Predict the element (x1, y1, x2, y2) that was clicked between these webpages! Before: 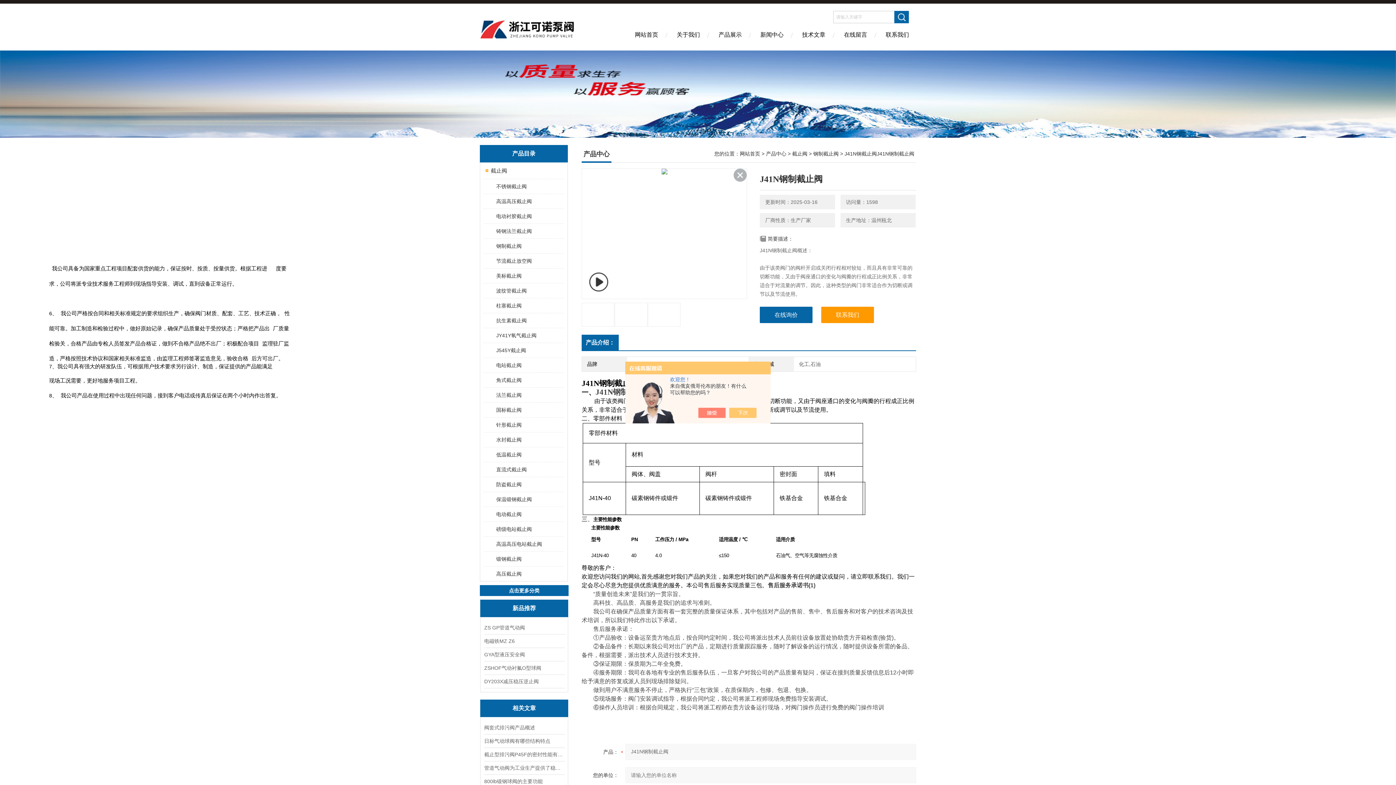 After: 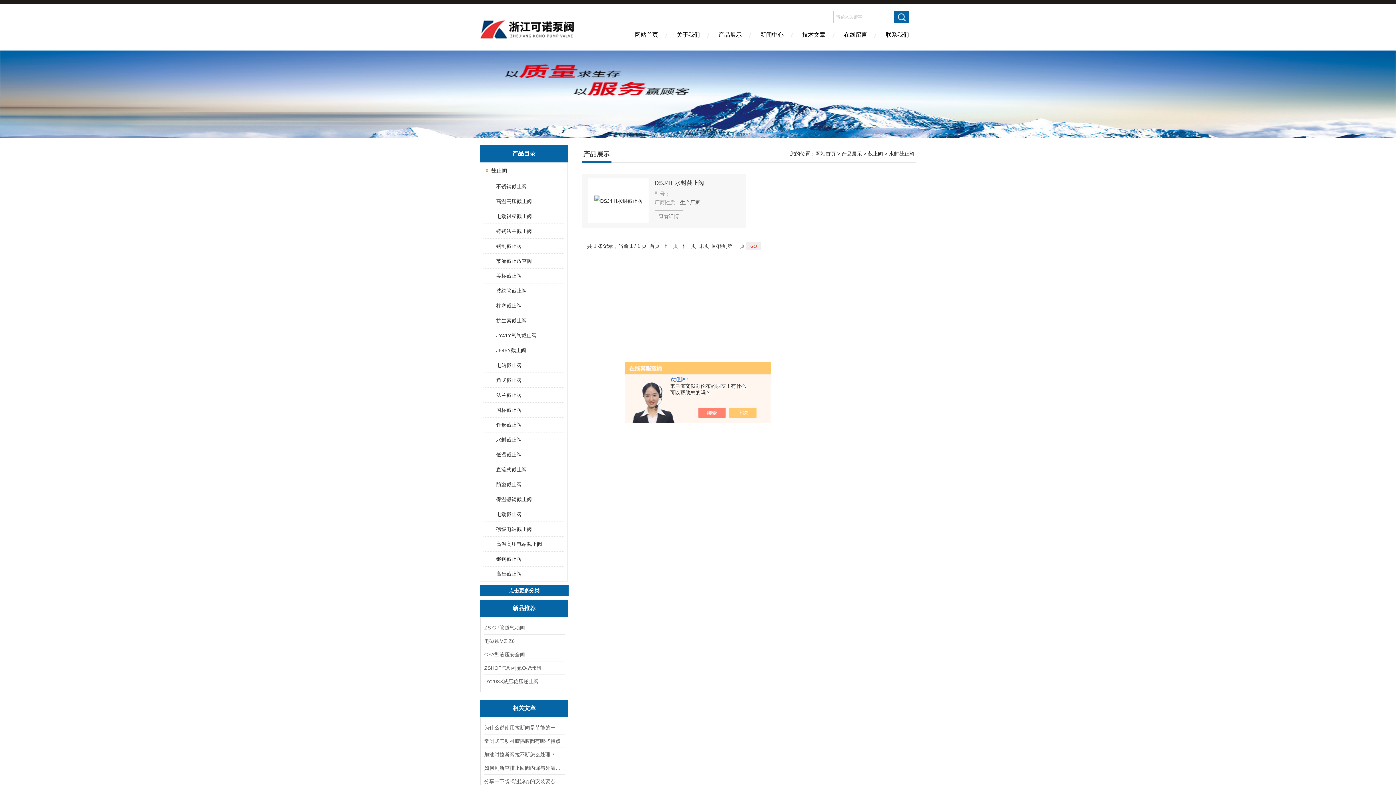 Action: label: 水封截止阀 bbox: (489, 432, 563, 447)